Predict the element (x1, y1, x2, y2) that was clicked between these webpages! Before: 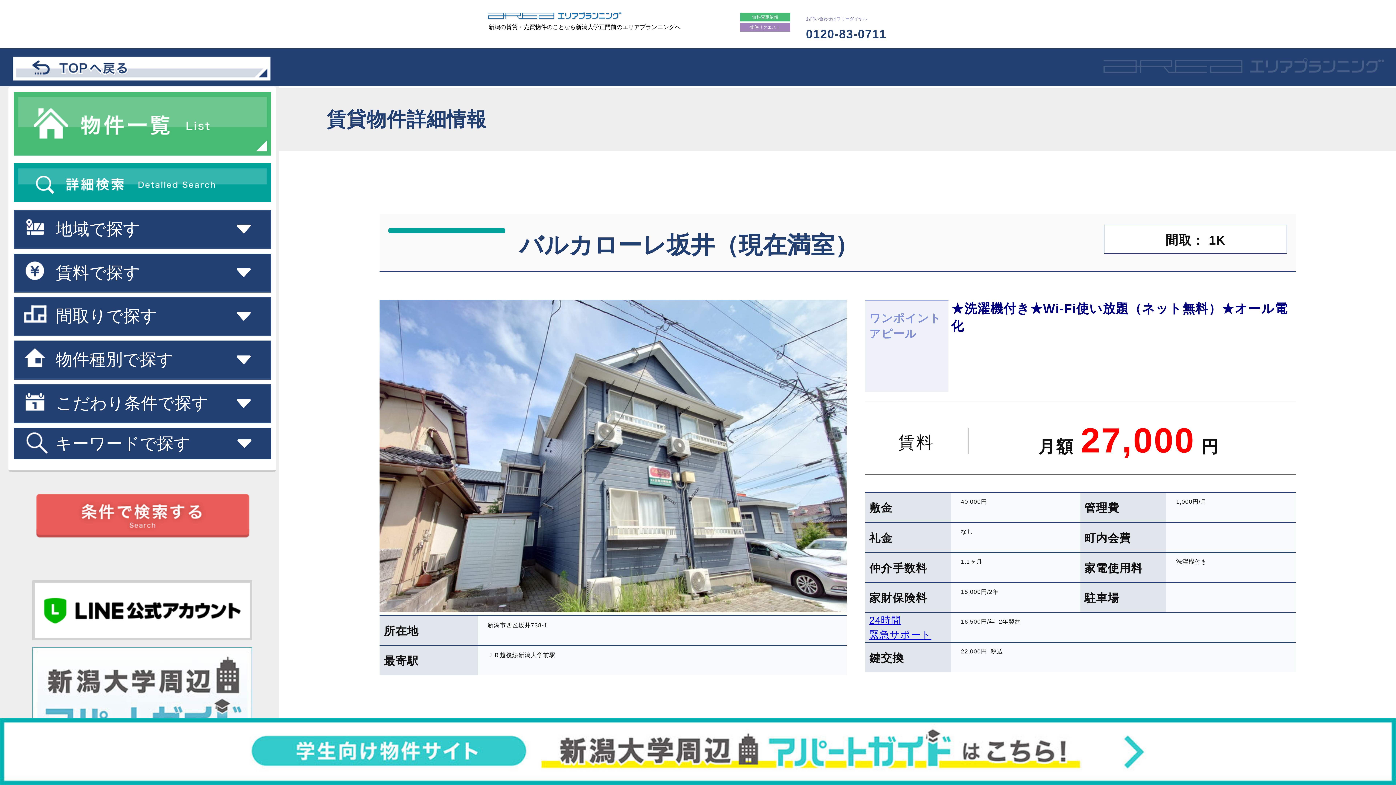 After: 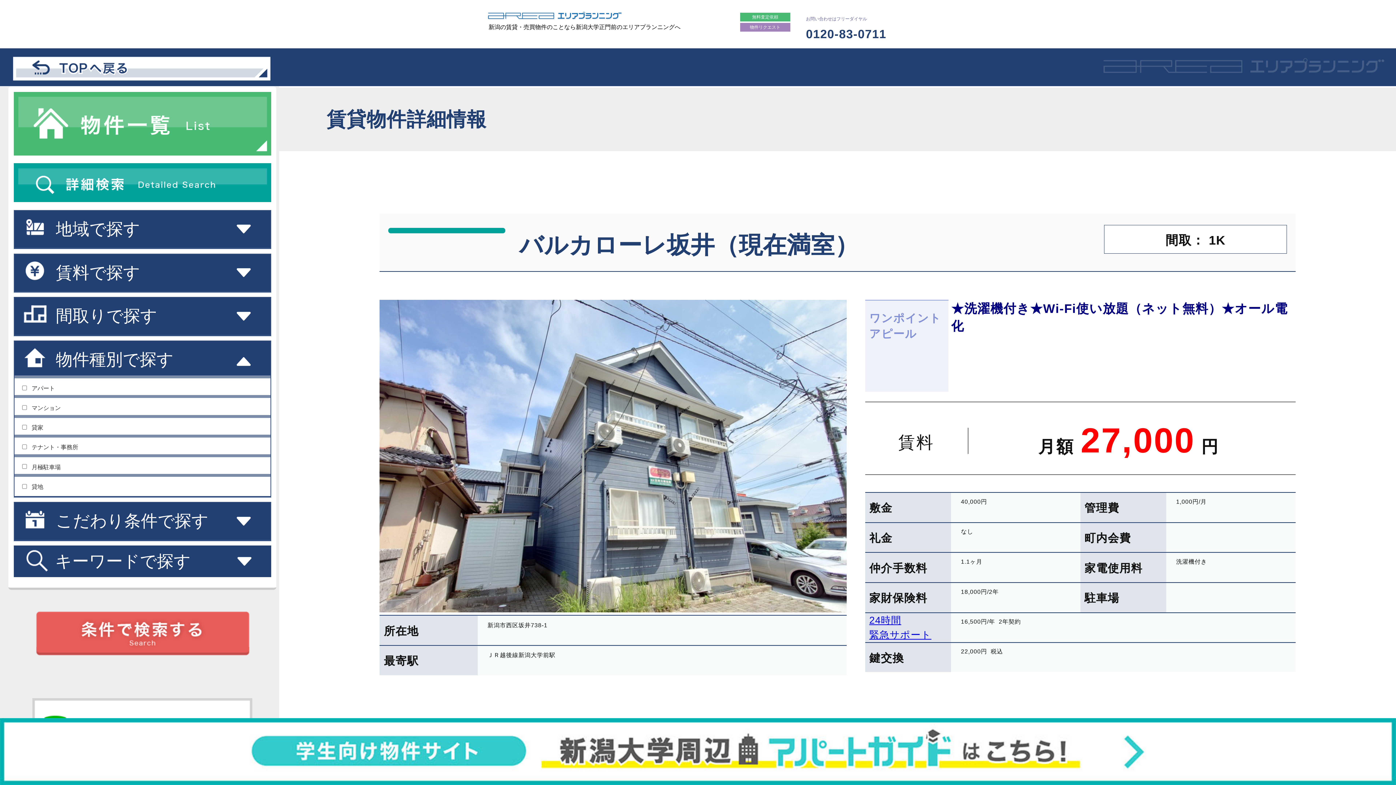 Action: bbox: (14, 344, 270, 375) label: 物件種別で探す